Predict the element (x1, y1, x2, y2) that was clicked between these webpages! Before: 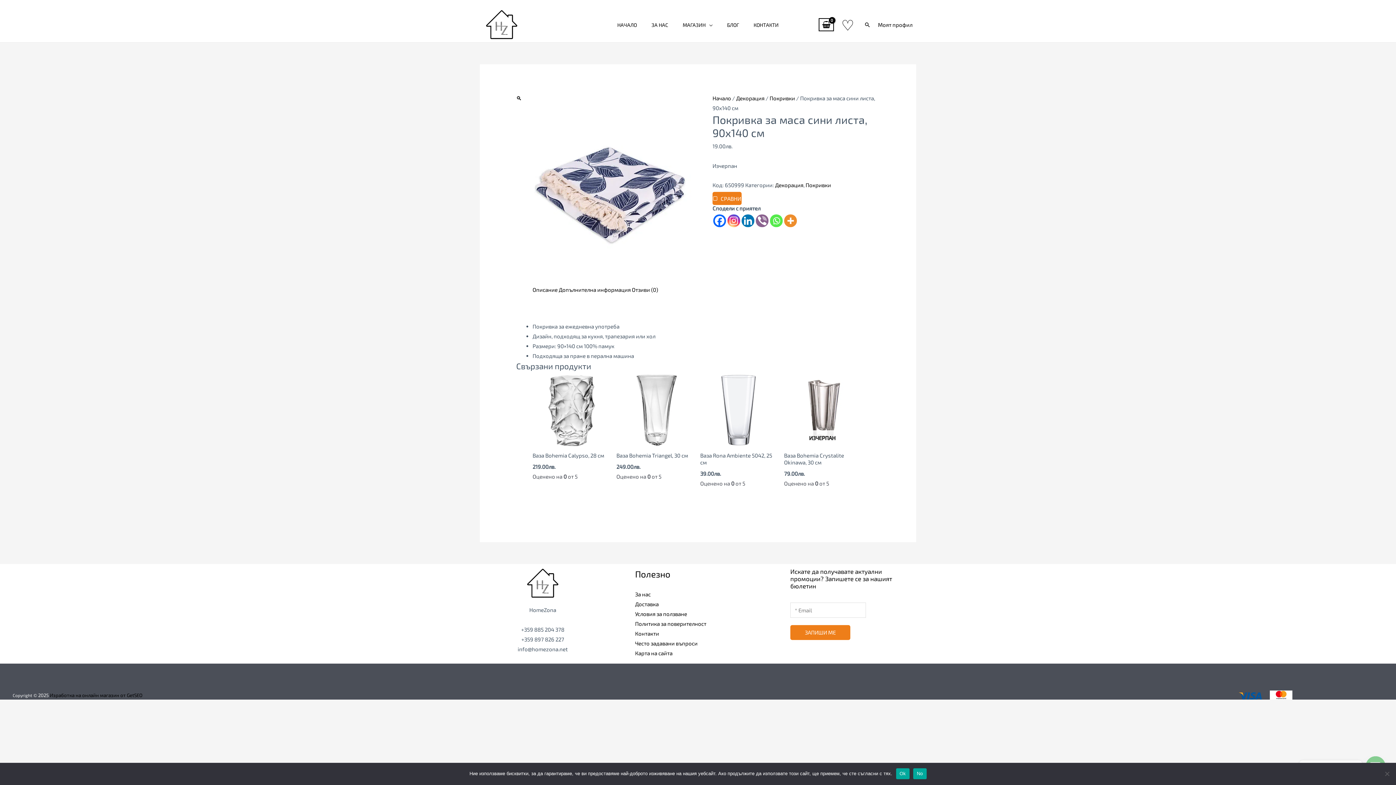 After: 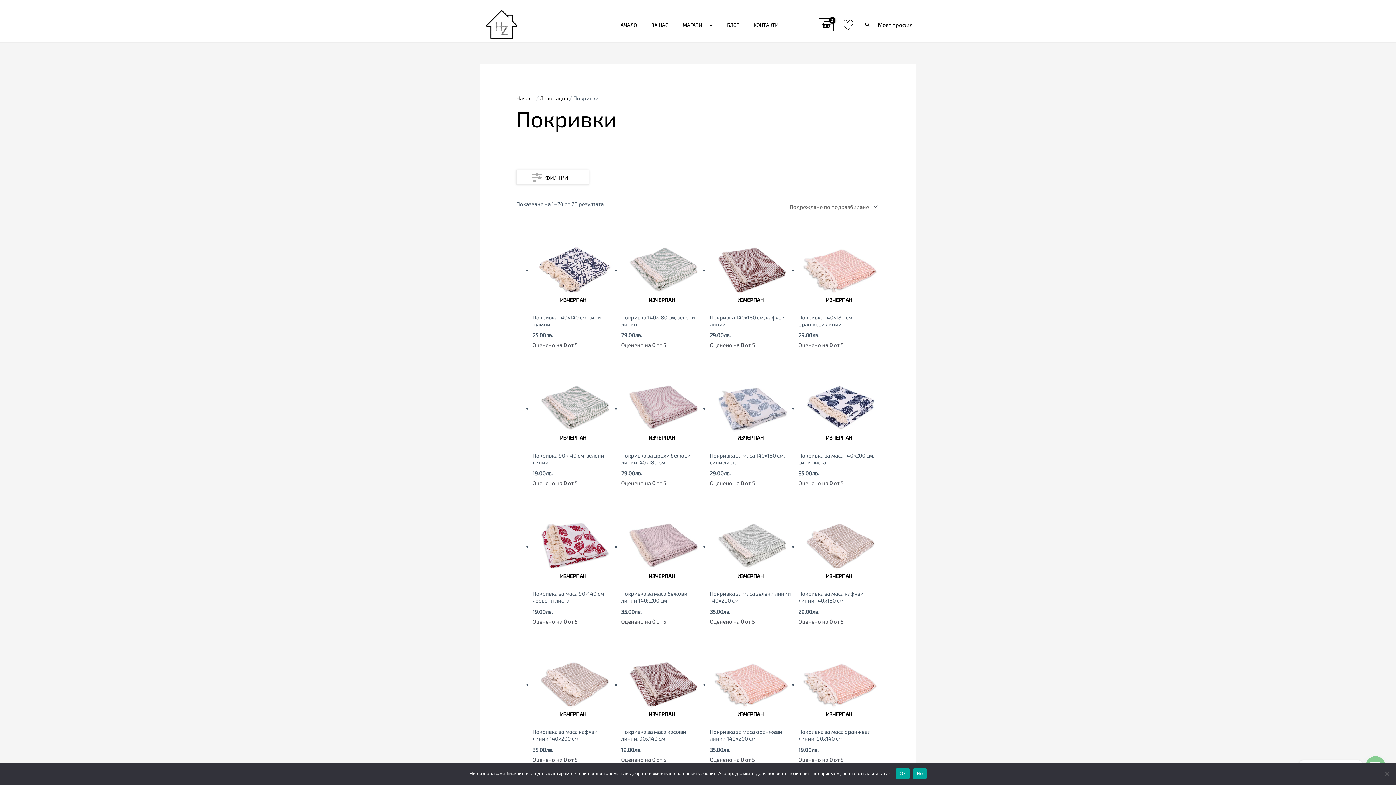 Action: label: Покривки bbox: (769, 95, 795, 101)